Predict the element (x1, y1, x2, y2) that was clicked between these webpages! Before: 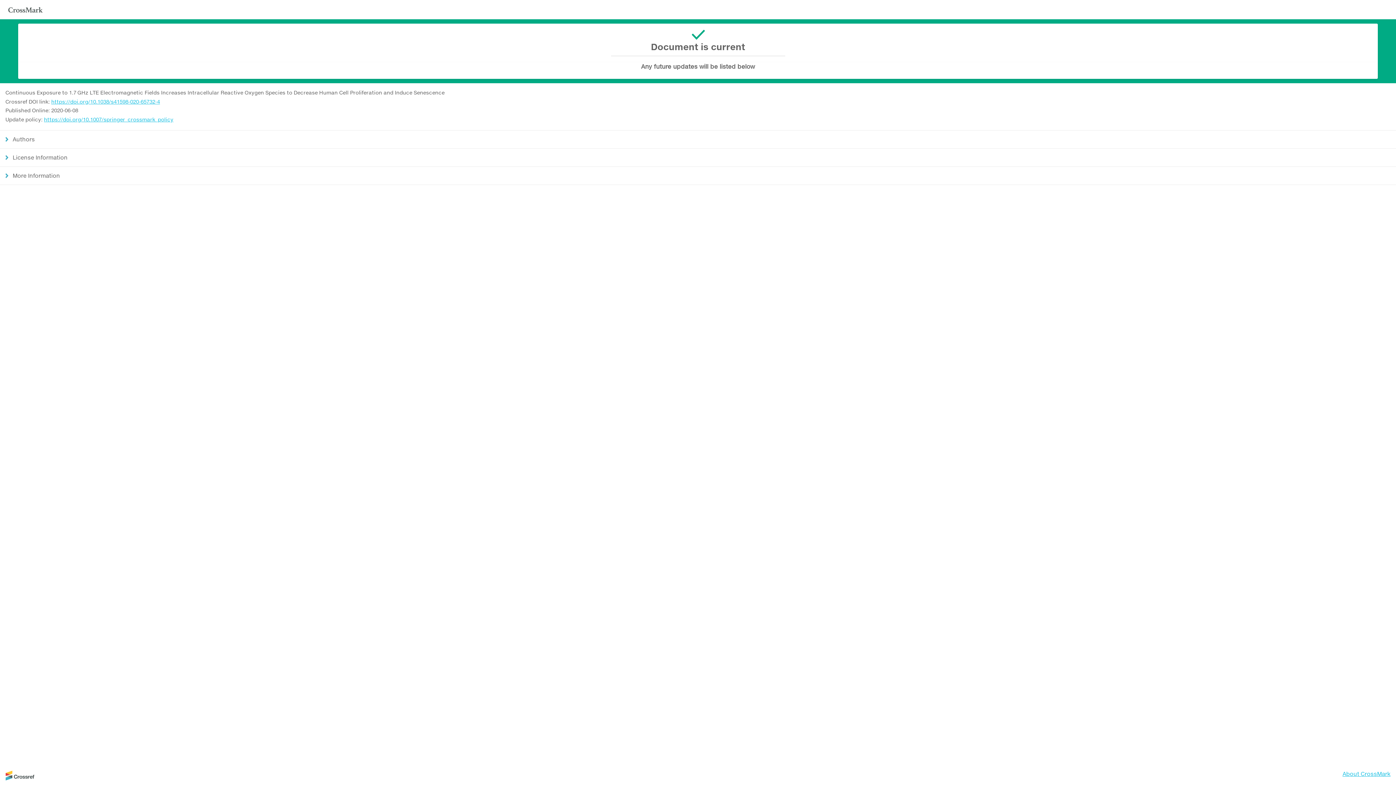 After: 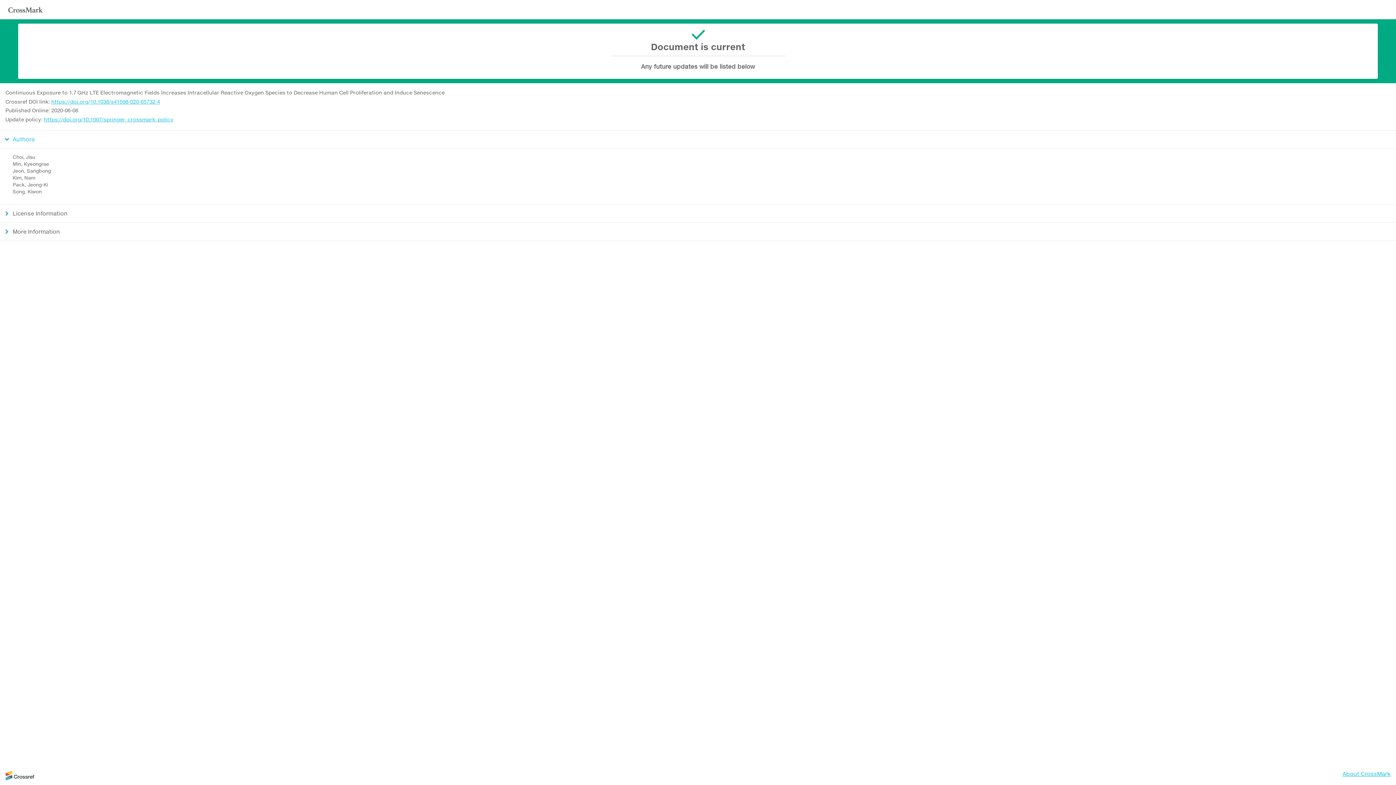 Action: label: Authors bbox: (0, 130, 1396, 148)